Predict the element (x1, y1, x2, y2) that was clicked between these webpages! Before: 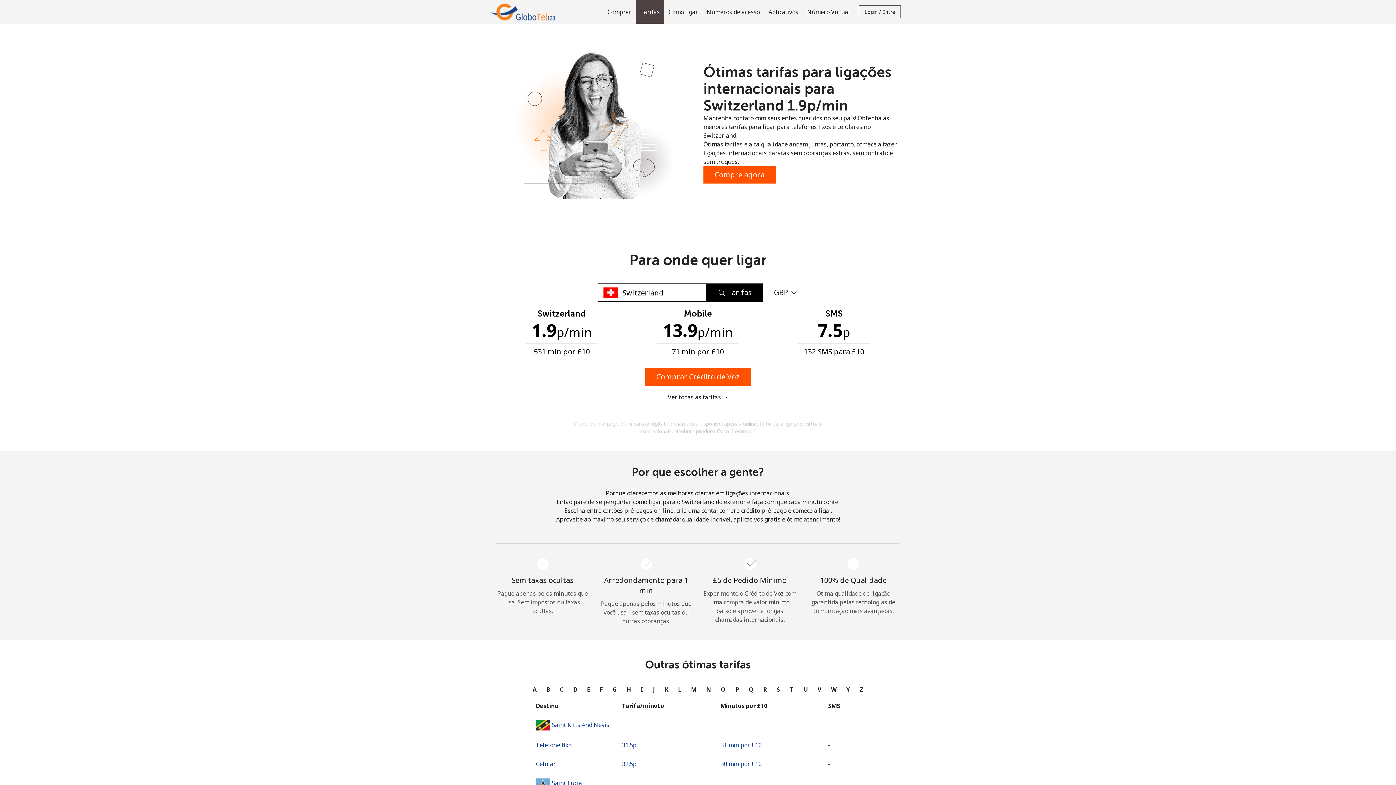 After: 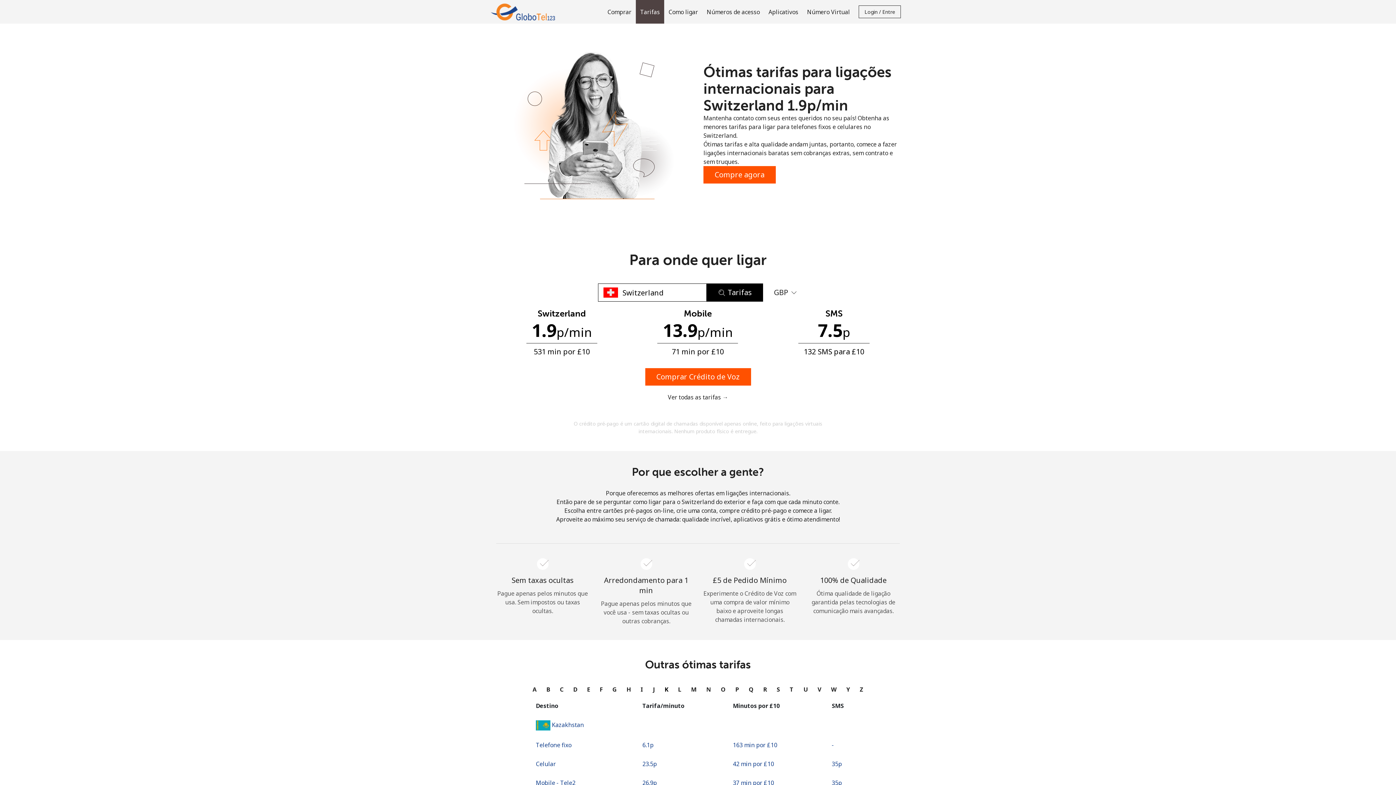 Action: bbox: (662, 682, 670, 696) label: K